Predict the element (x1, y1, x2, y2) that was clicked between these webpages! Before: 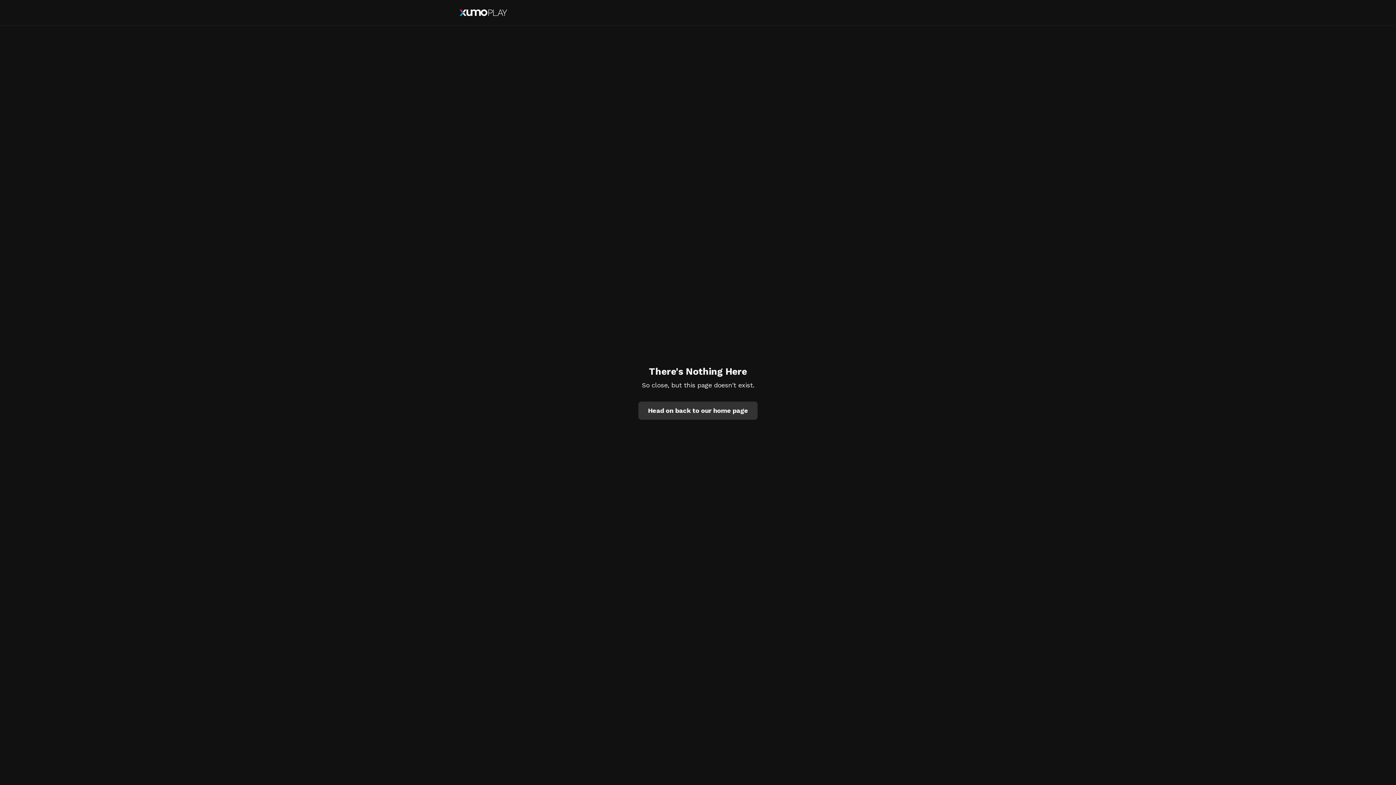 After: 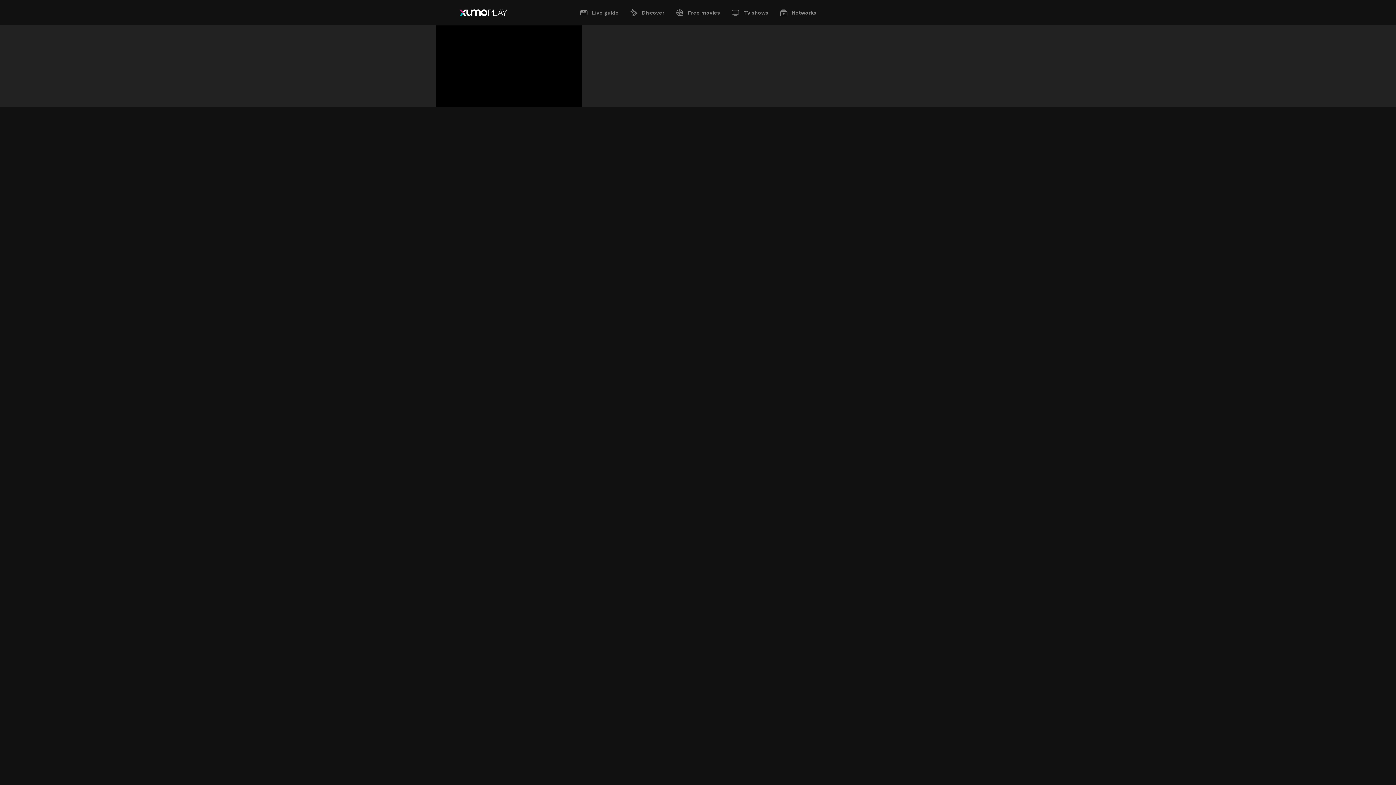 Action: label: Head on back to our home page bbox: (638, 401, 757, 419)